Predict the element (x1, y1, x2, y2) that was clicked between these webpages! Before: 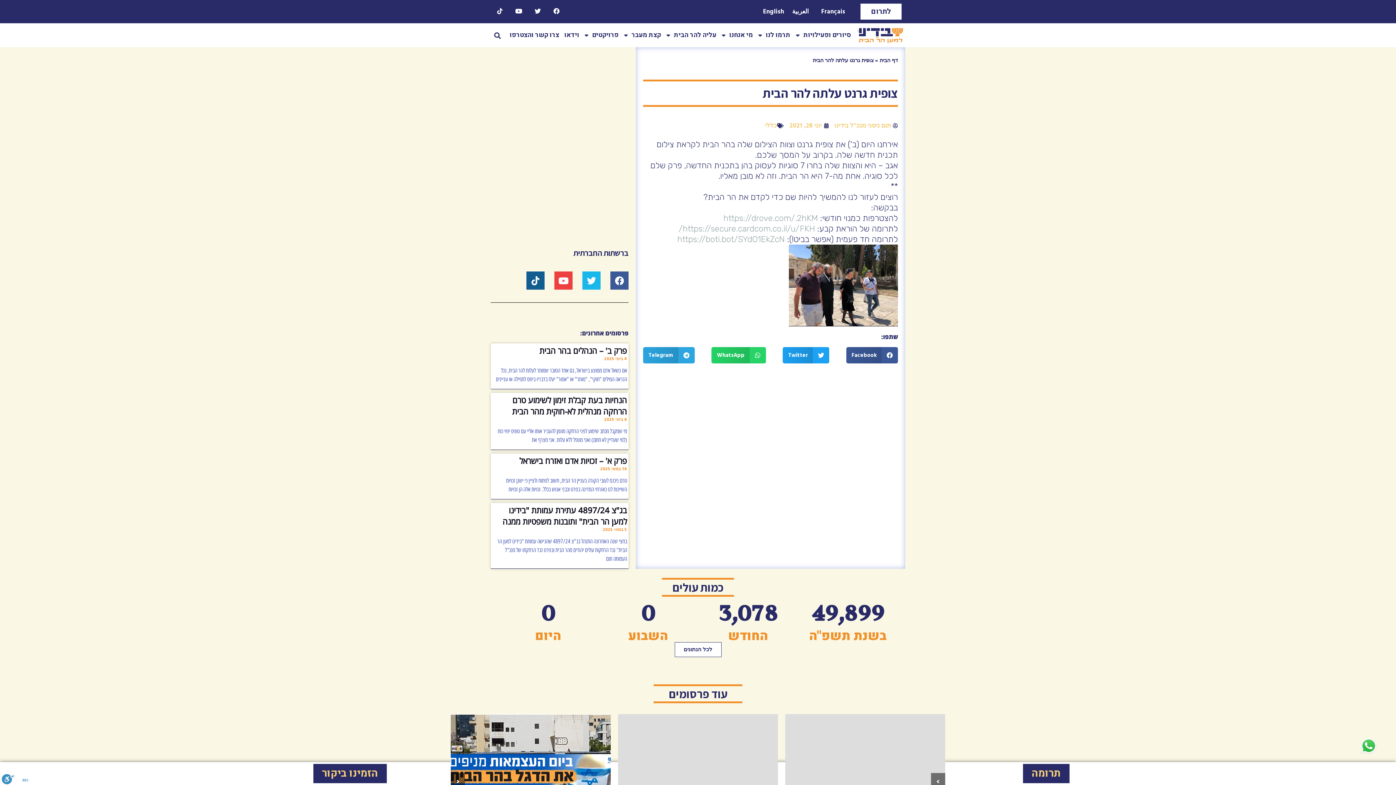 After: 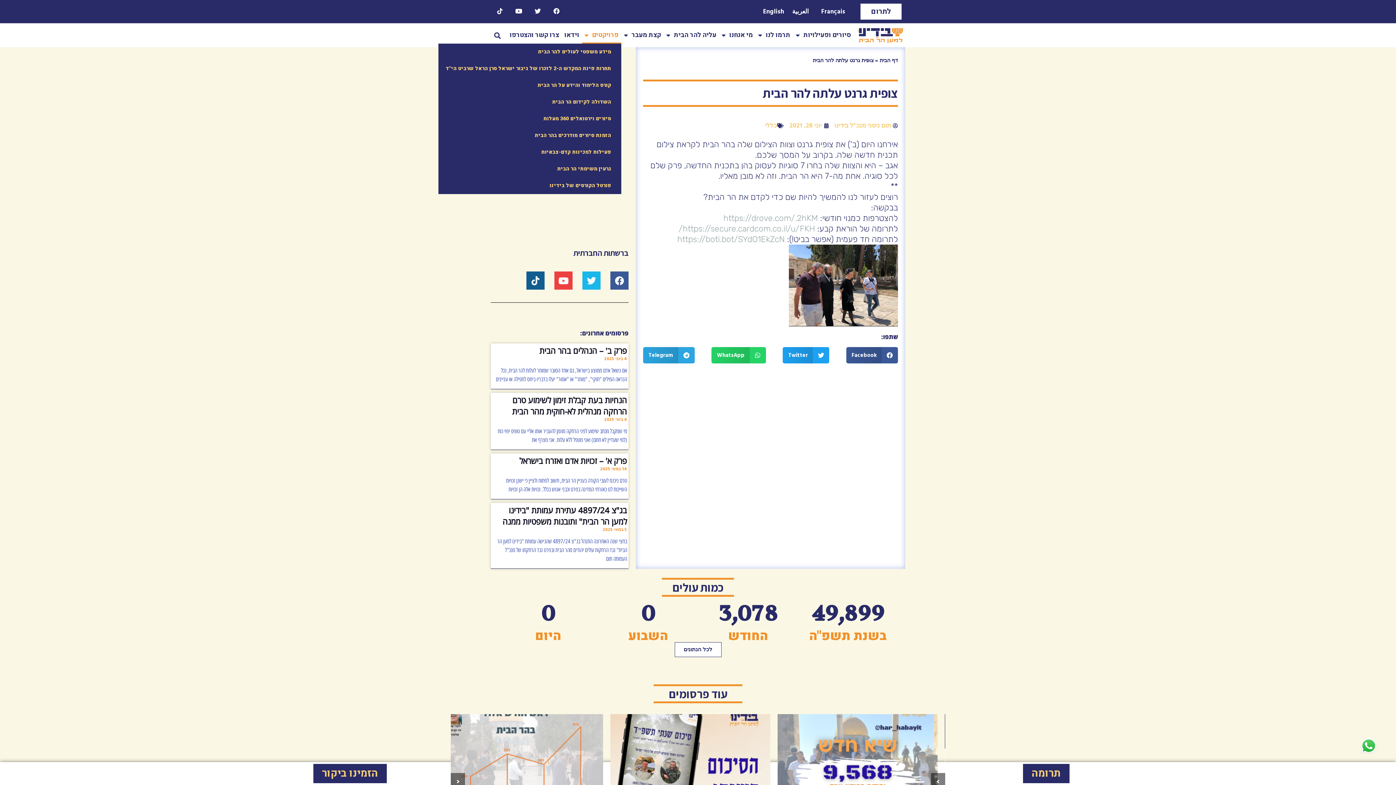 Action: label: פרויקטים bbox: (582, 26, 621, 43)